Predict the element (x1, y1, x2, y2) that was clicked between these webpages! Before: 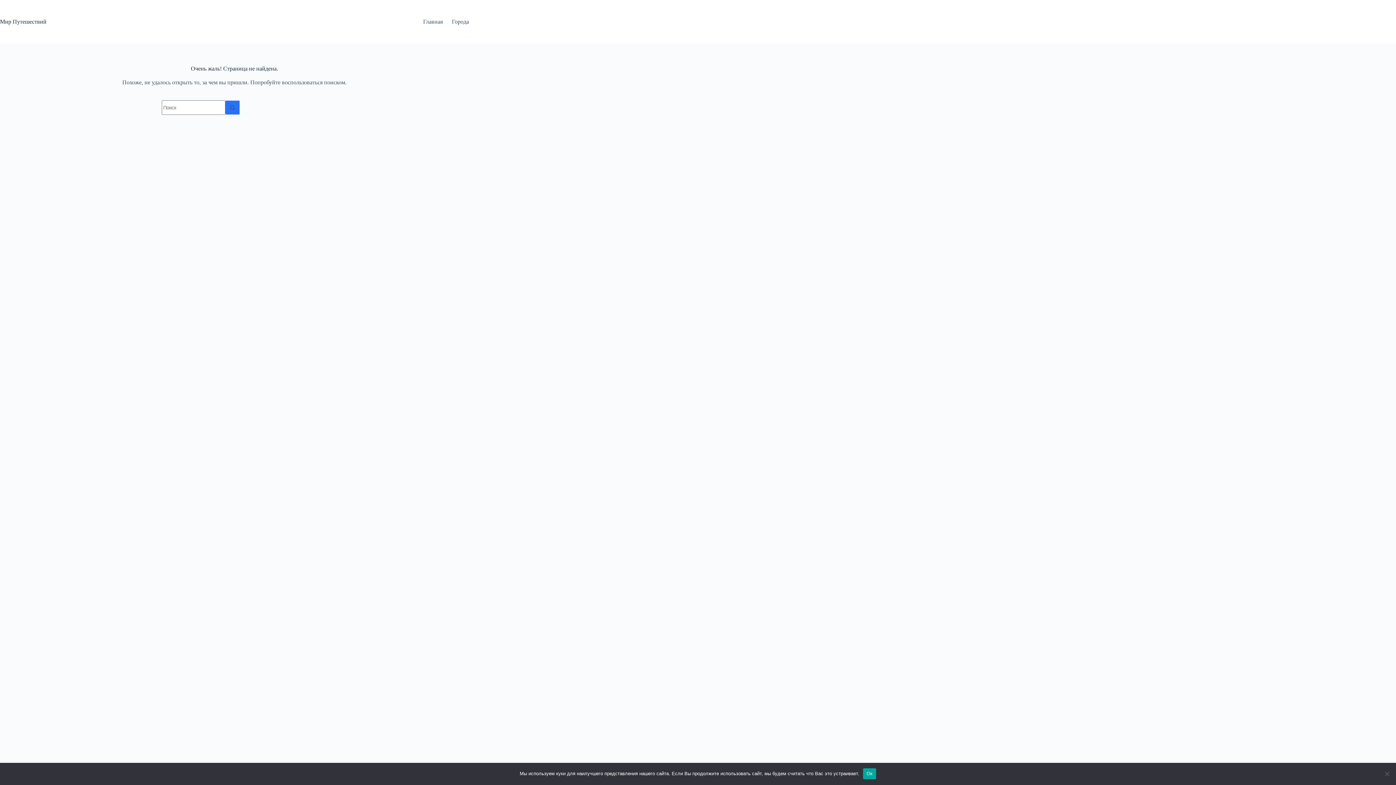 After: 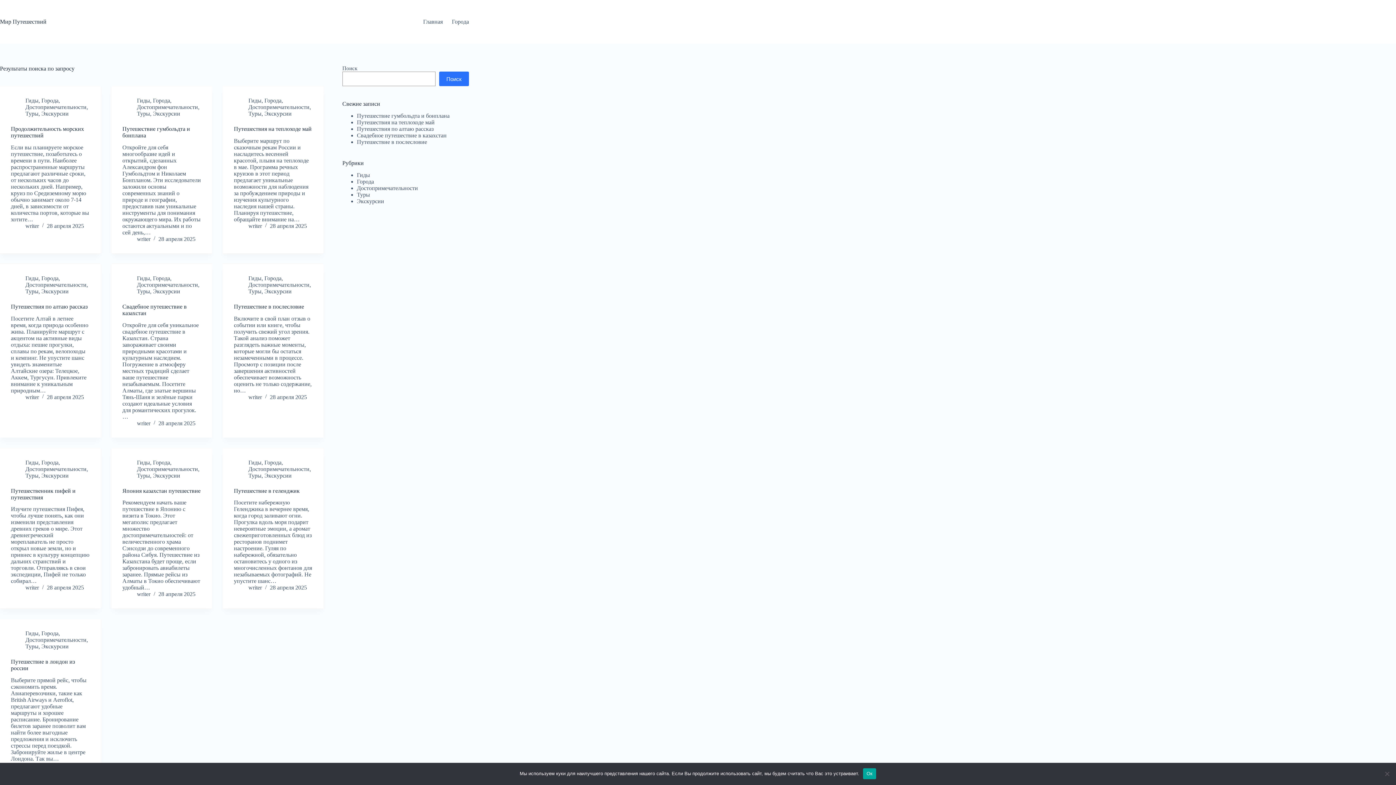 Action: label: Кнопка поиска bbox: (225, 100, 240, 114)